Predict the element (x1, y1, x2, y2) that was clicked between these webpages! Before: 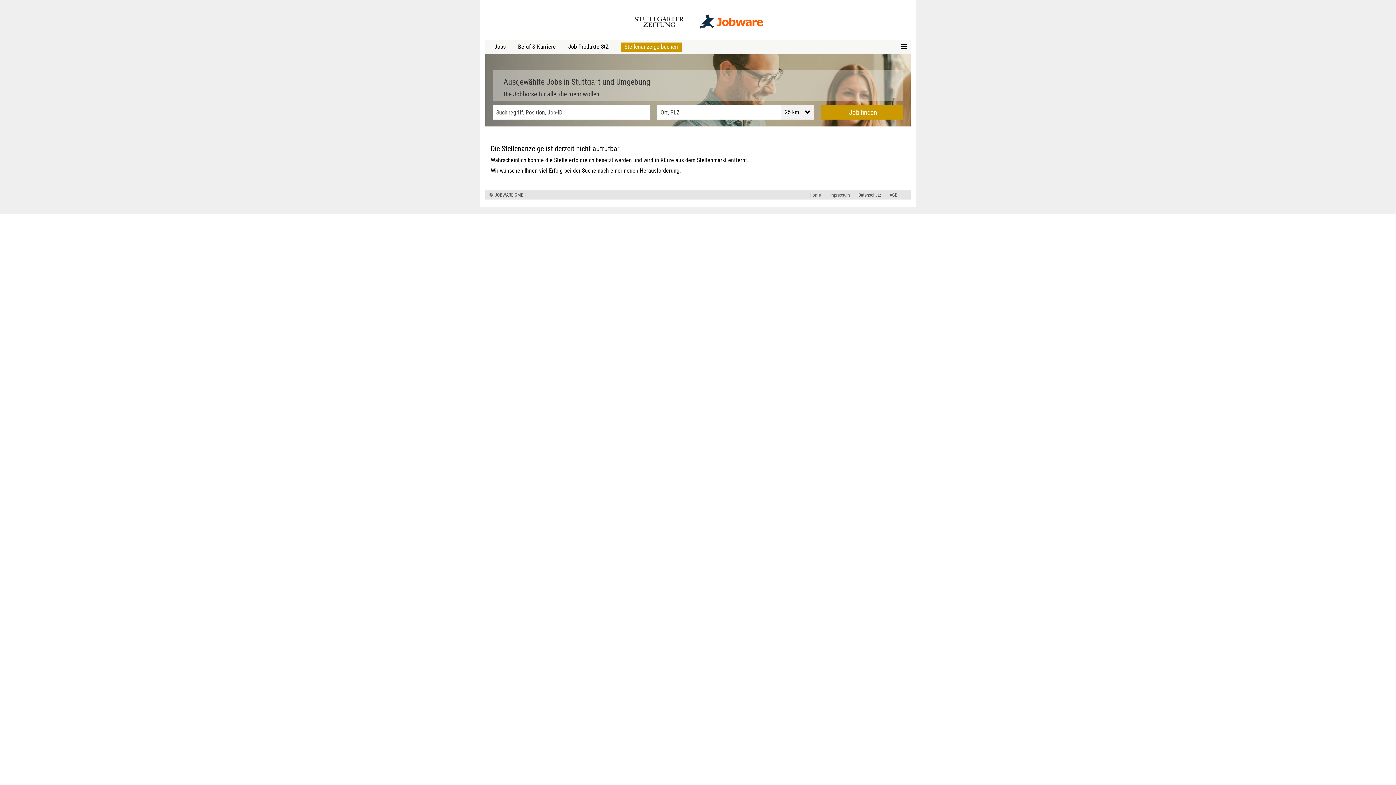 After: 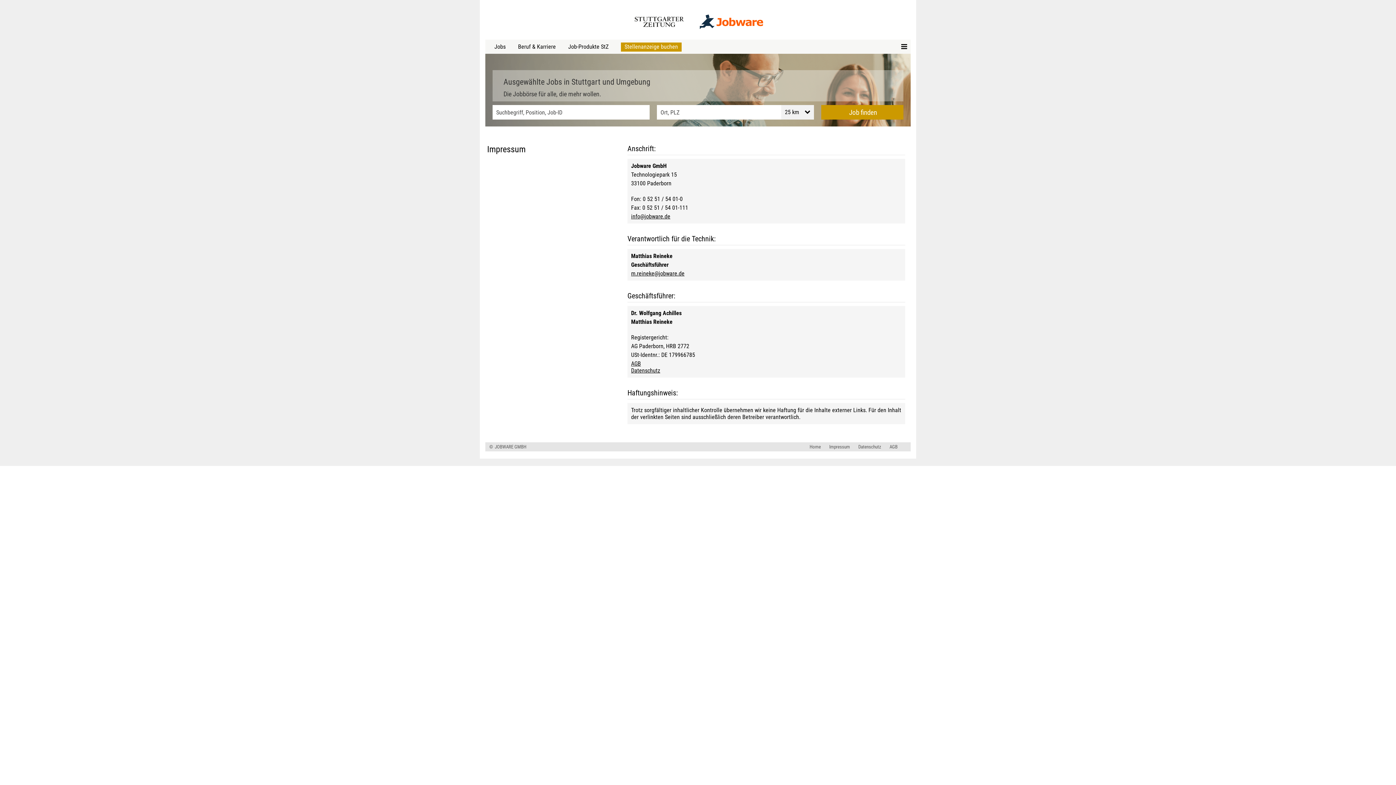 Action: bbox: (824, 192, 850, 197) label: Impressum